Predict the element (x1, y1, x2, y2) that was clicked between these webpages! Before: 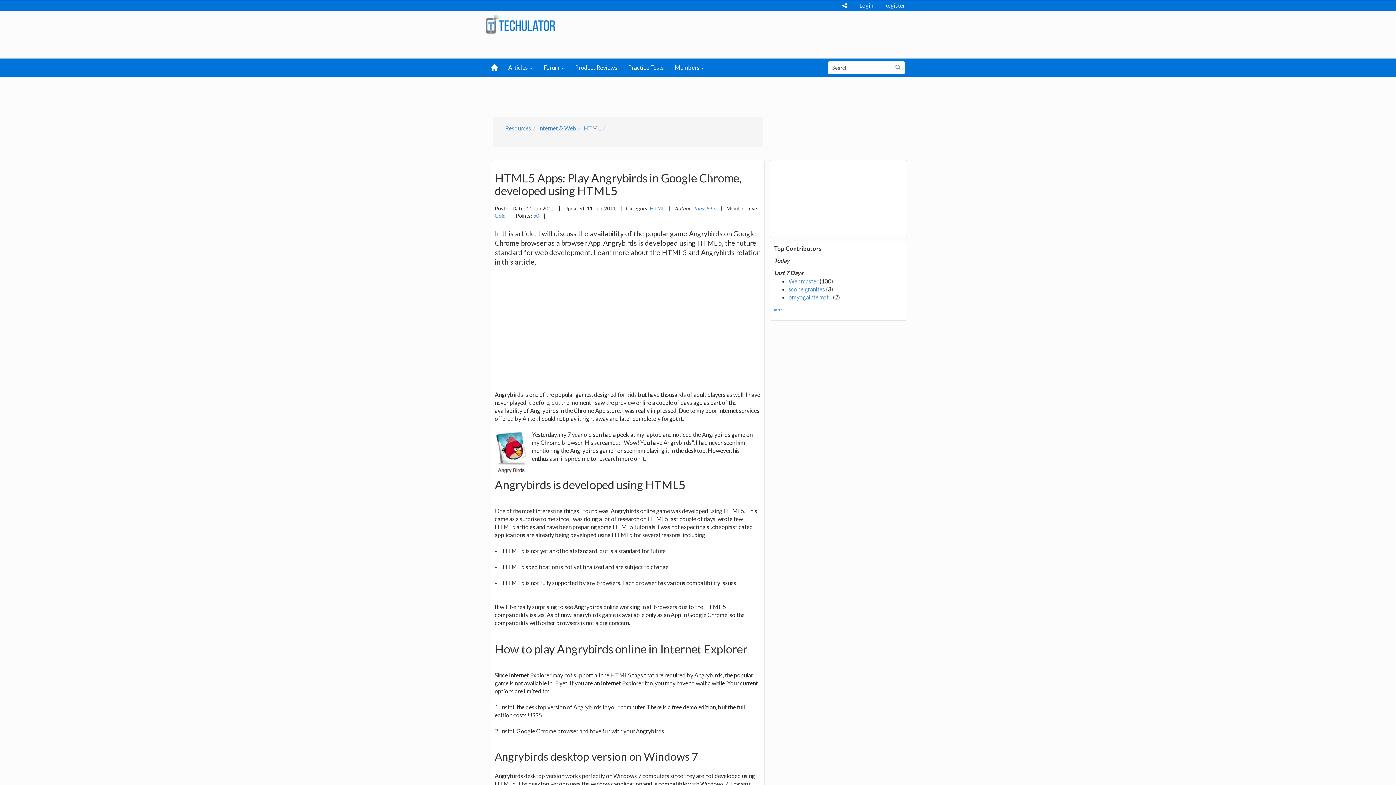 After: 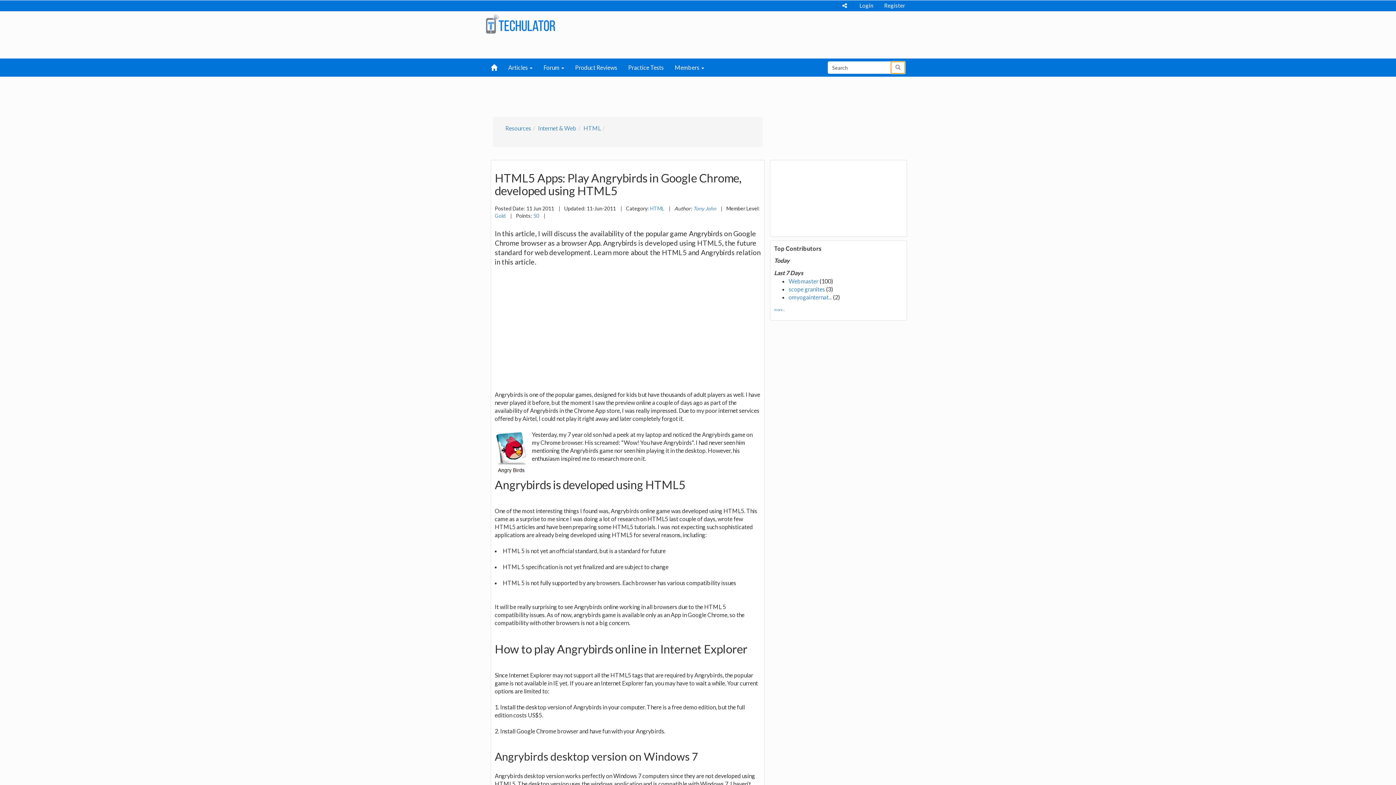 Action: bbox: (890, 61, 905, 73)